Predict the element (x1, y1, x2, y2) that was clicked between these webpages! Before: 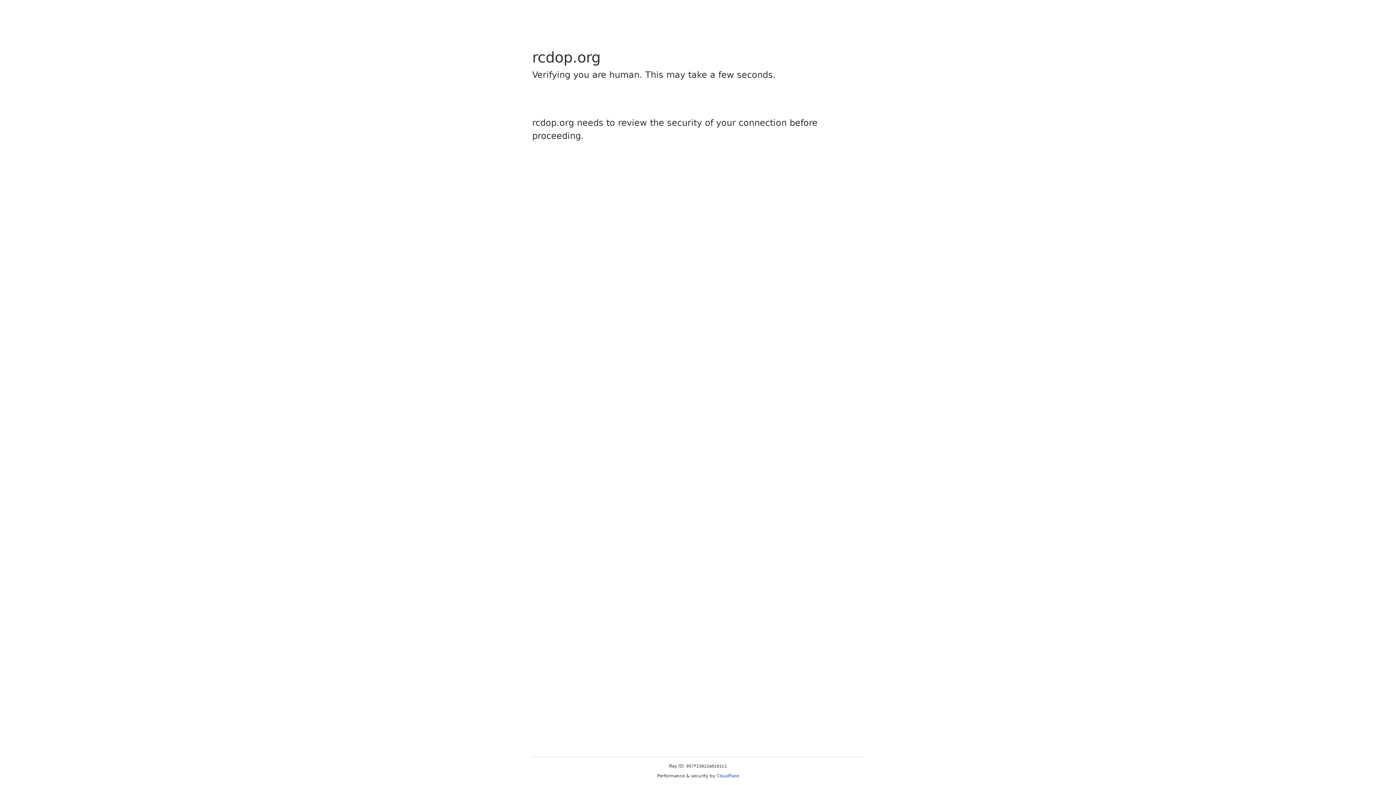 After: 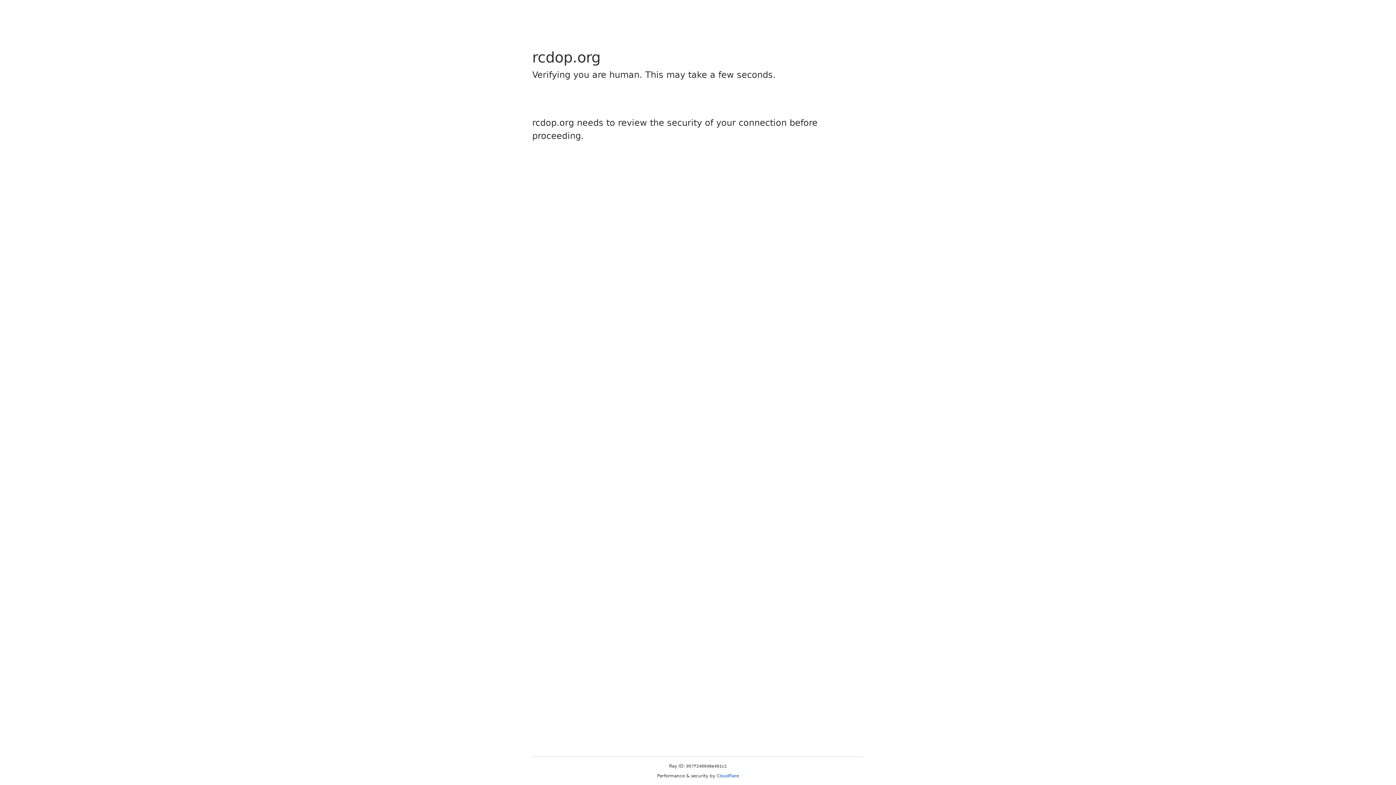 Action: bbox: (716, 773, 739, 778) label: Cloudflare